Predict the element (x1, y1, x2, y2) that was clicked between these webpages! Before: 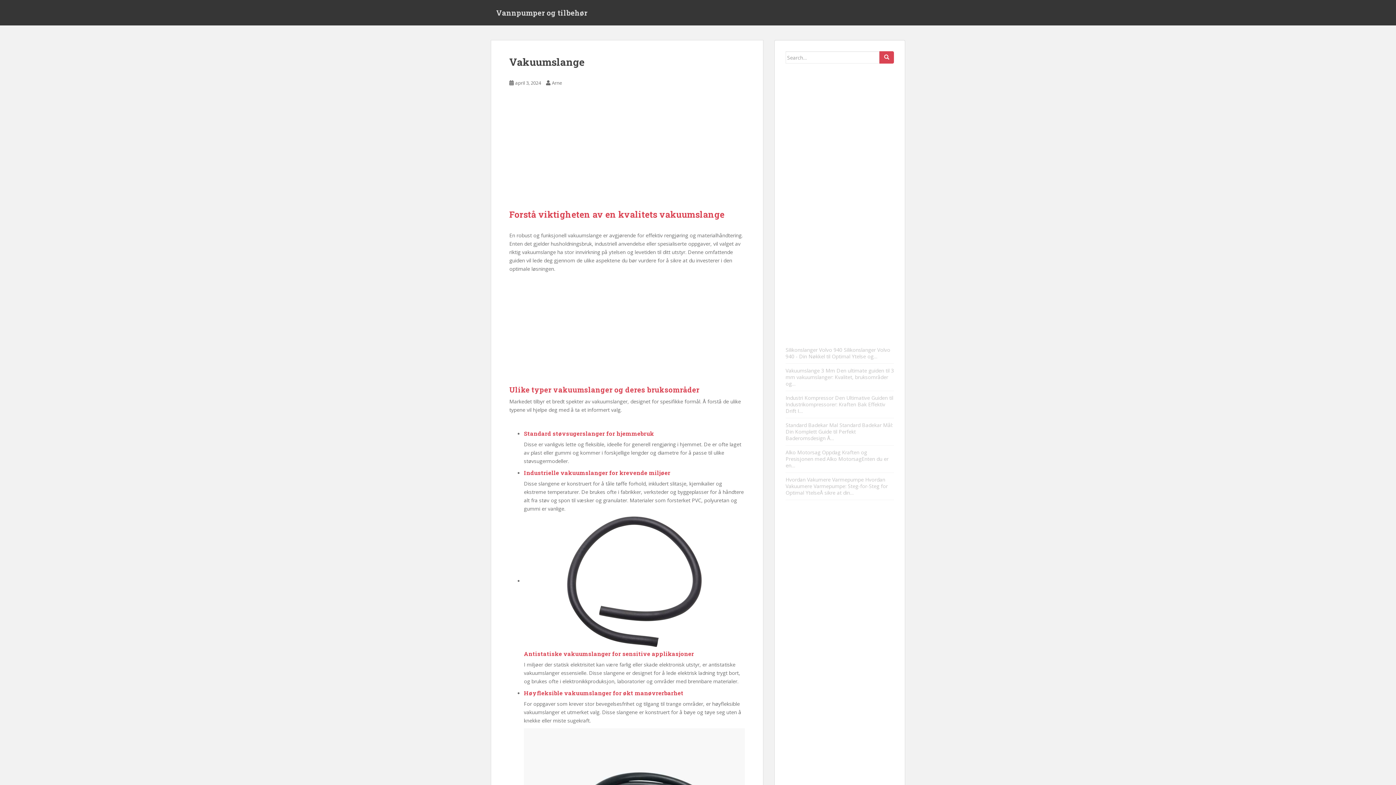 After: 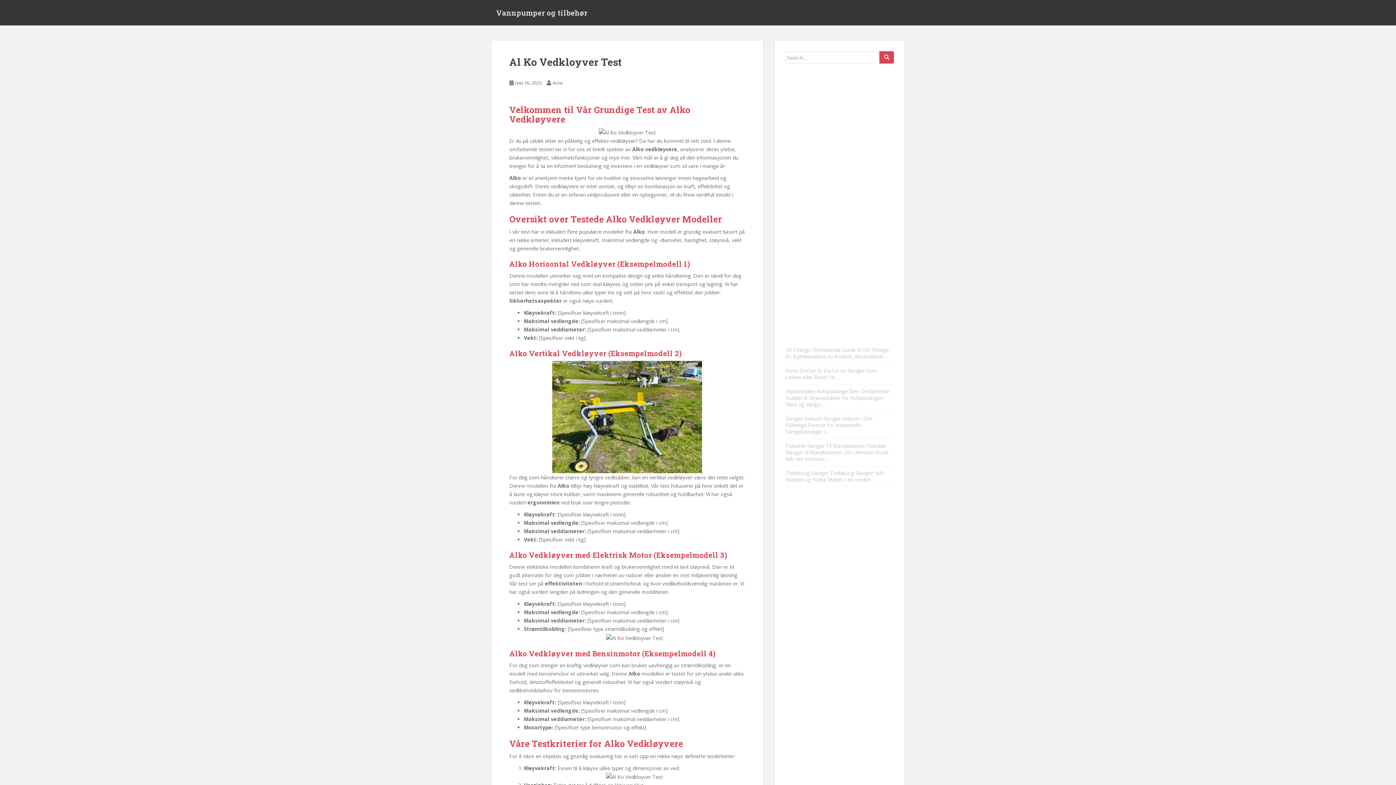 Action: label: Vannpumper og tilbehør bbox: (490, 3, 593, 21)